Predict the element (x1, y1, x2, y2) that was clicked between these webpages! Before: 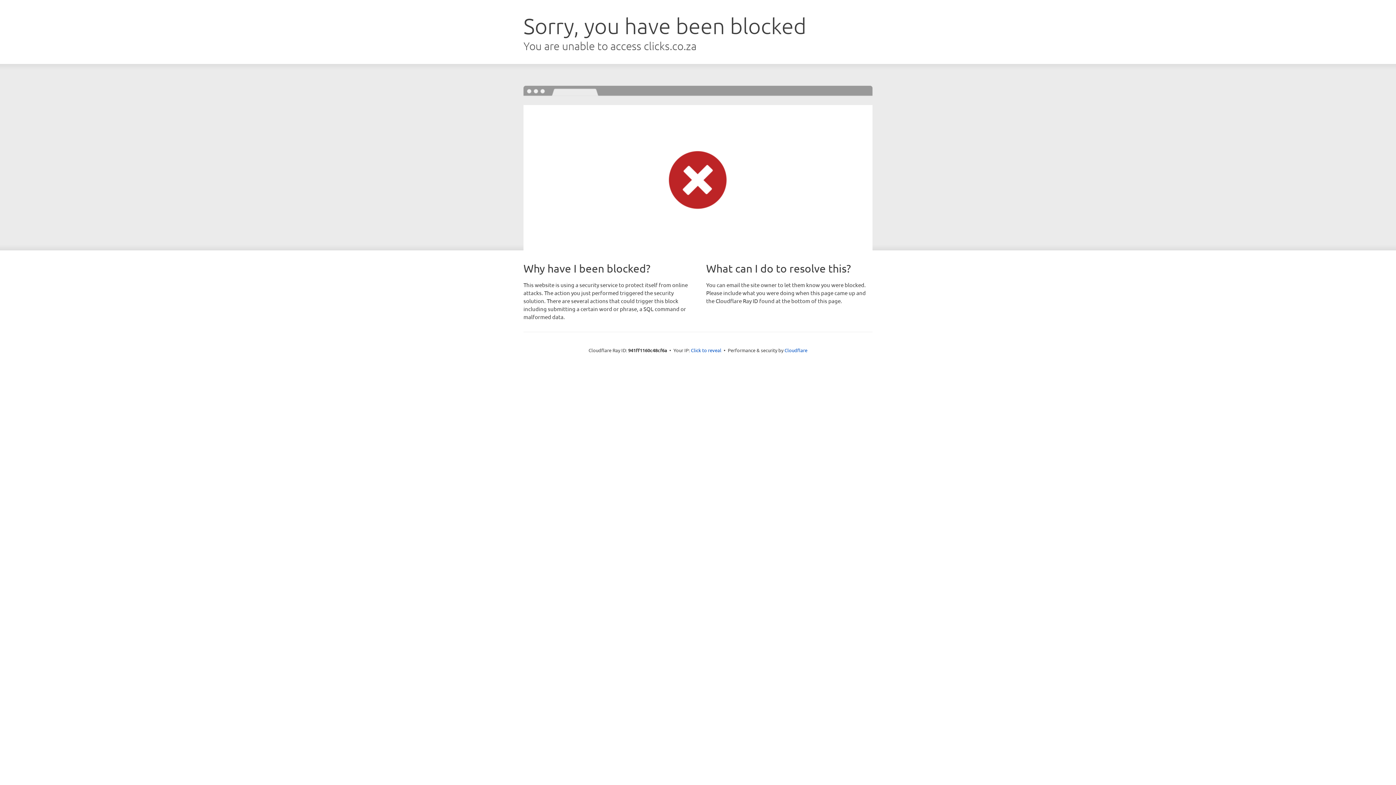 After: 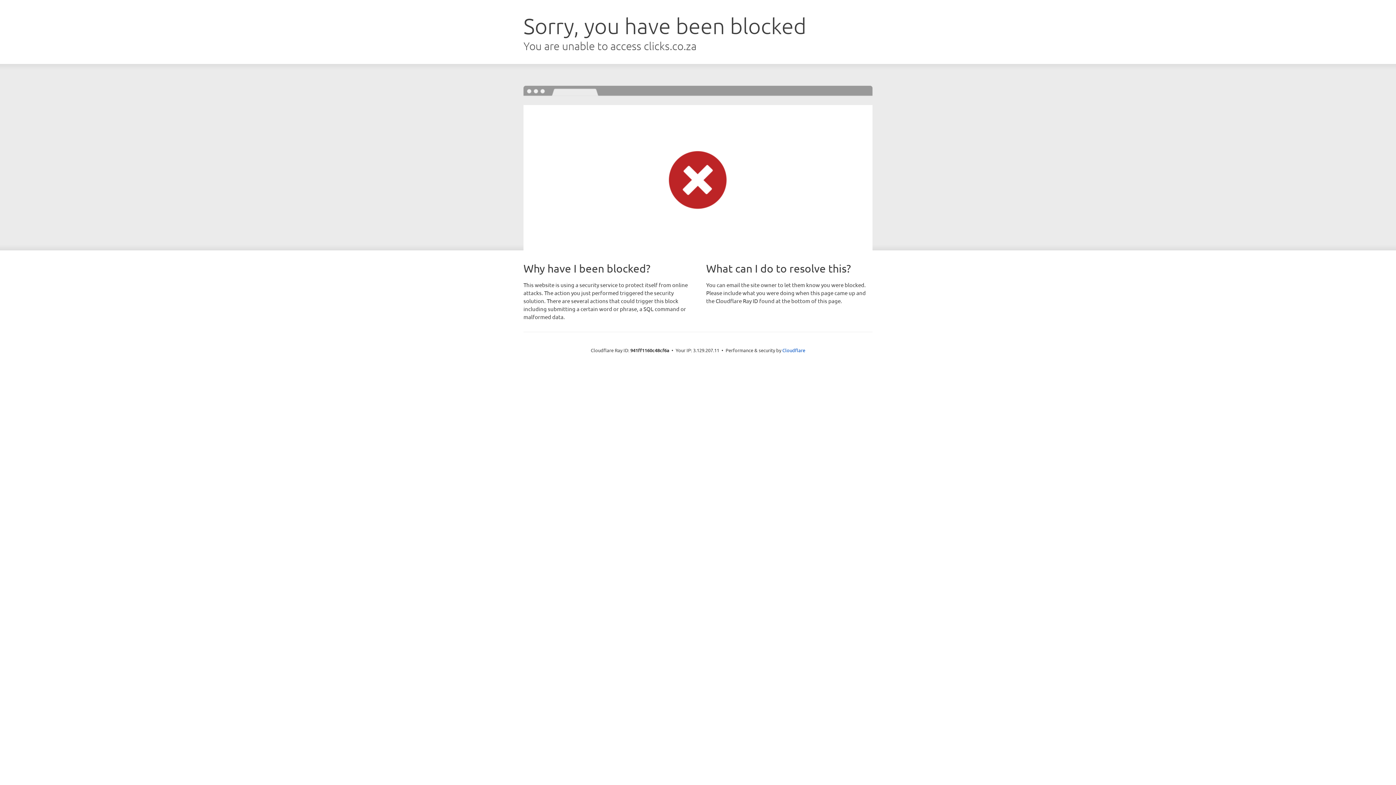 Action: label: Click to reveal bbox: (691, 346, 721, 353)